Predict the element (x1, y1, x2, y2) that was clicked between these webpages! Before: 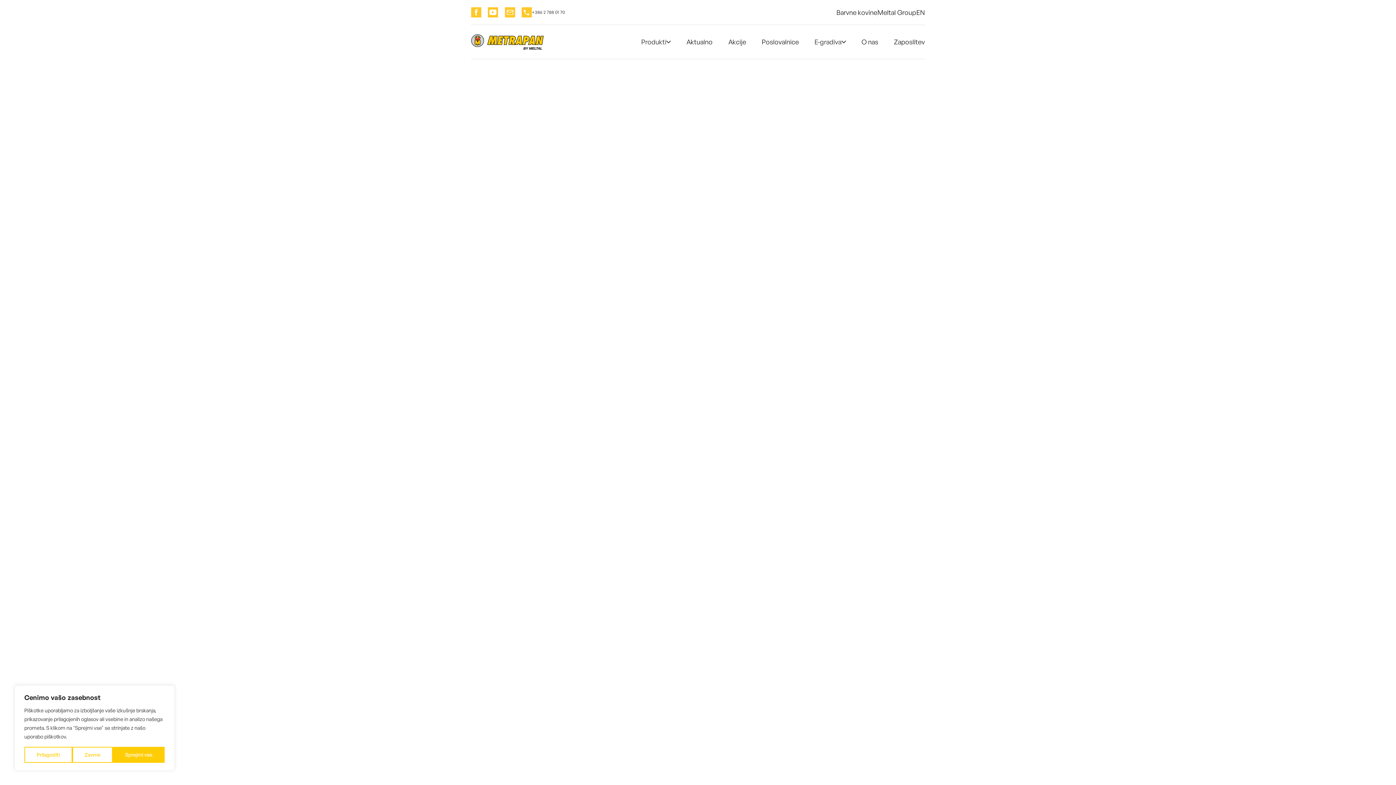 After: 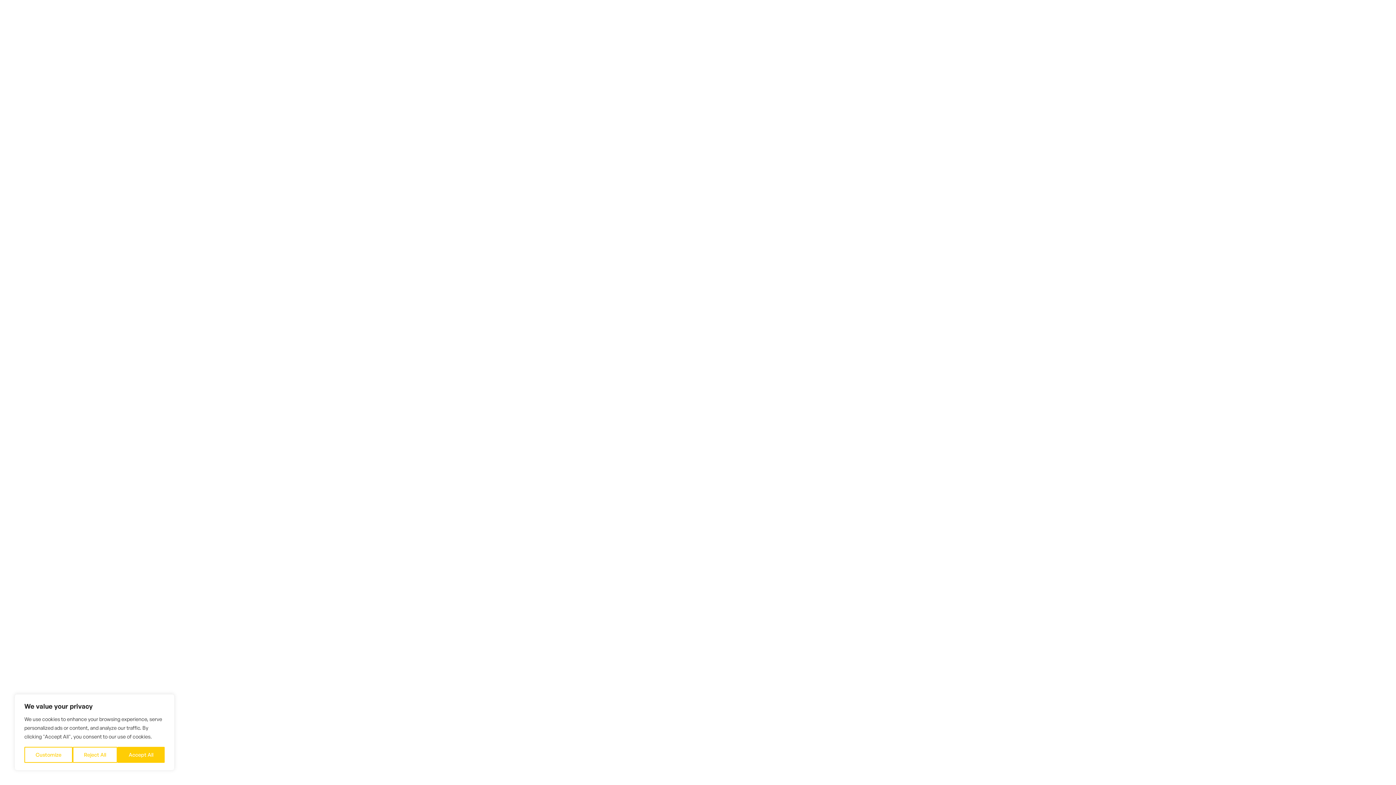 Action: bbox: (916, 9, 925, 15) label: EN